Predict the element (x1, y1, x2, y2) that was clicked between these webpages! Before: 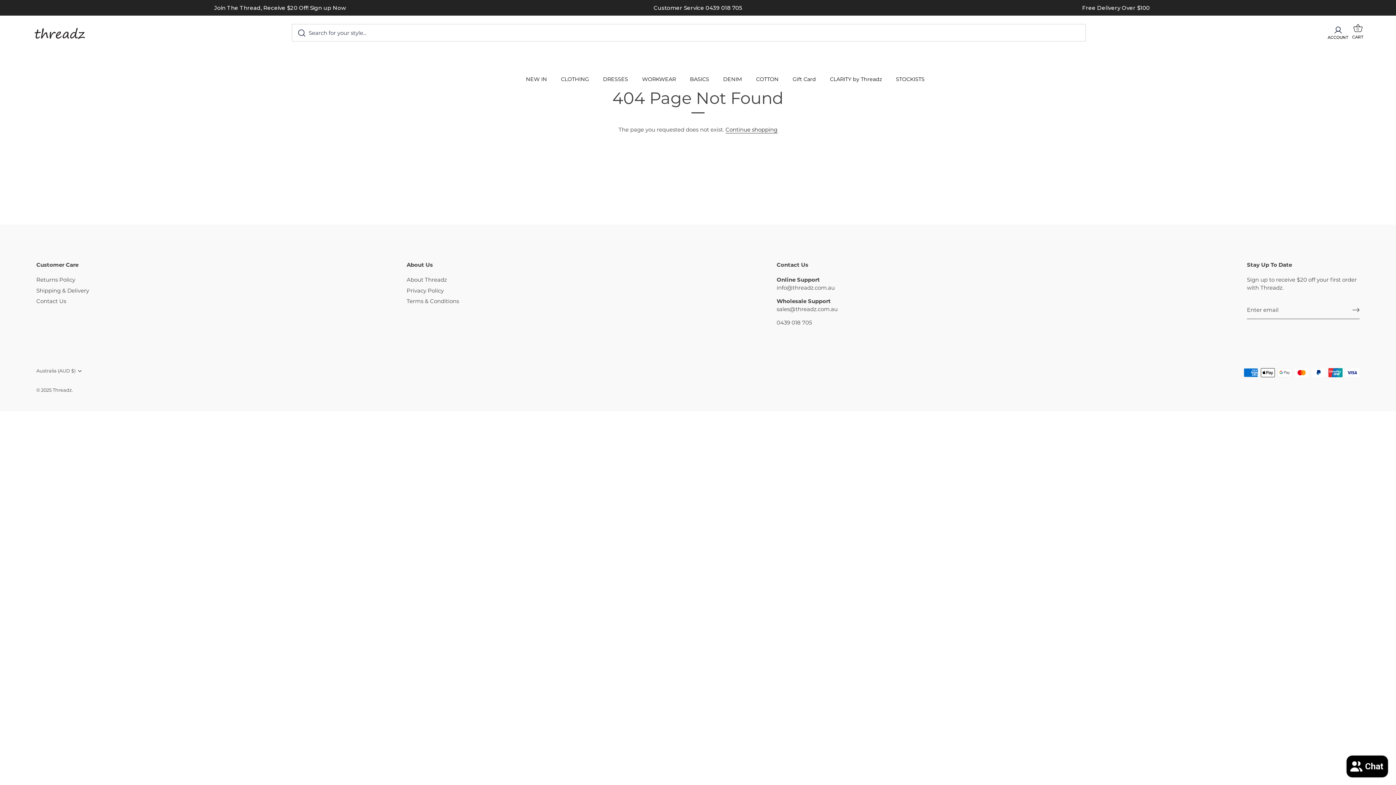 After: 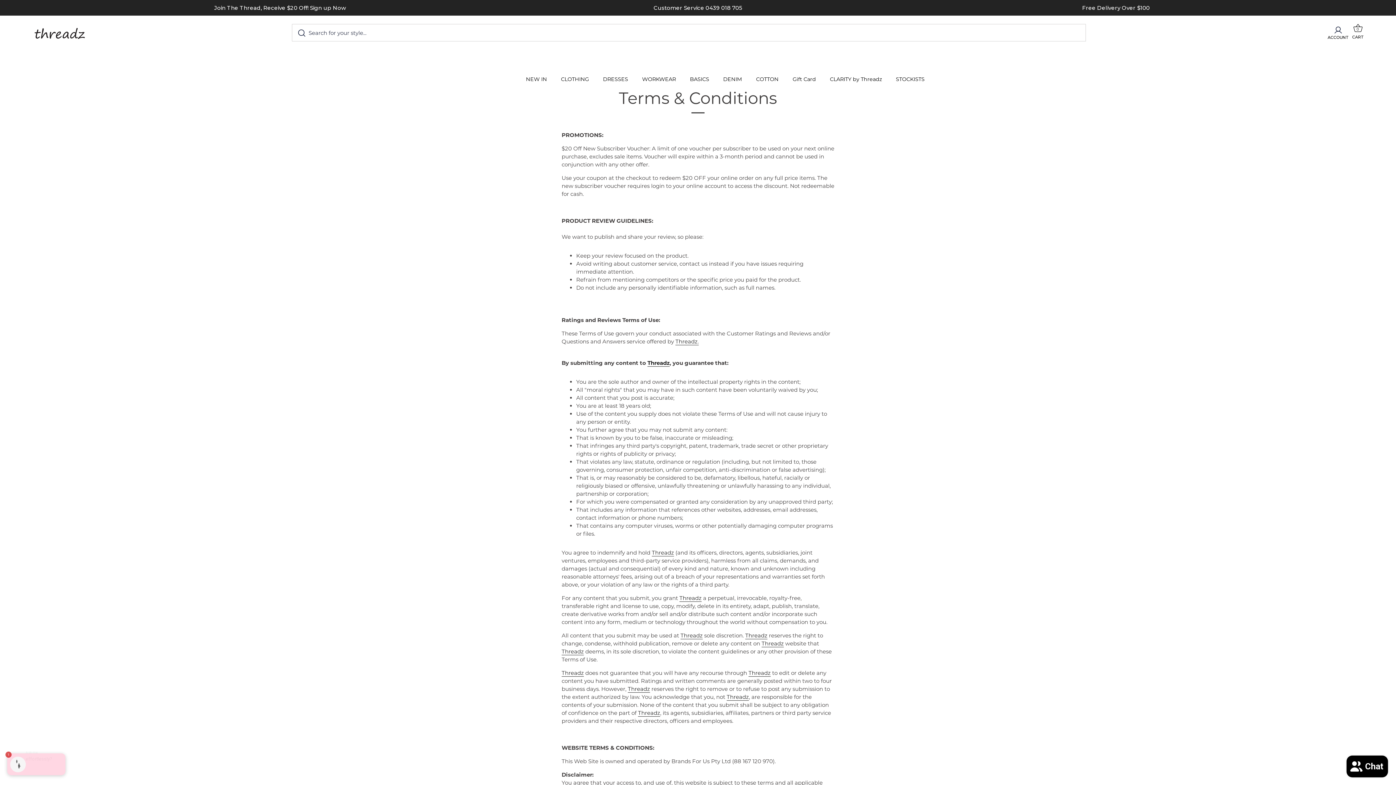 Action: bbox: (406, 297, 459, 304) label: Terms & Conditions